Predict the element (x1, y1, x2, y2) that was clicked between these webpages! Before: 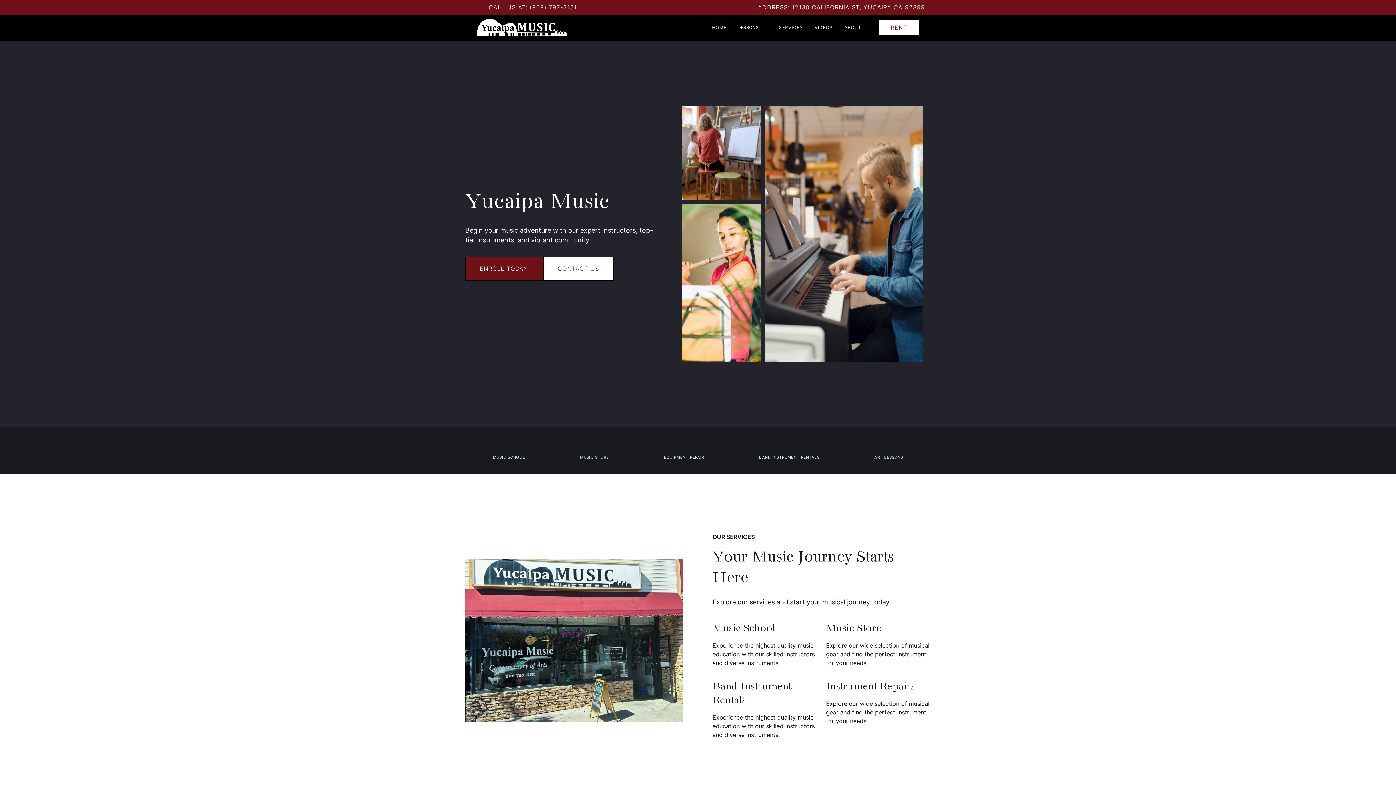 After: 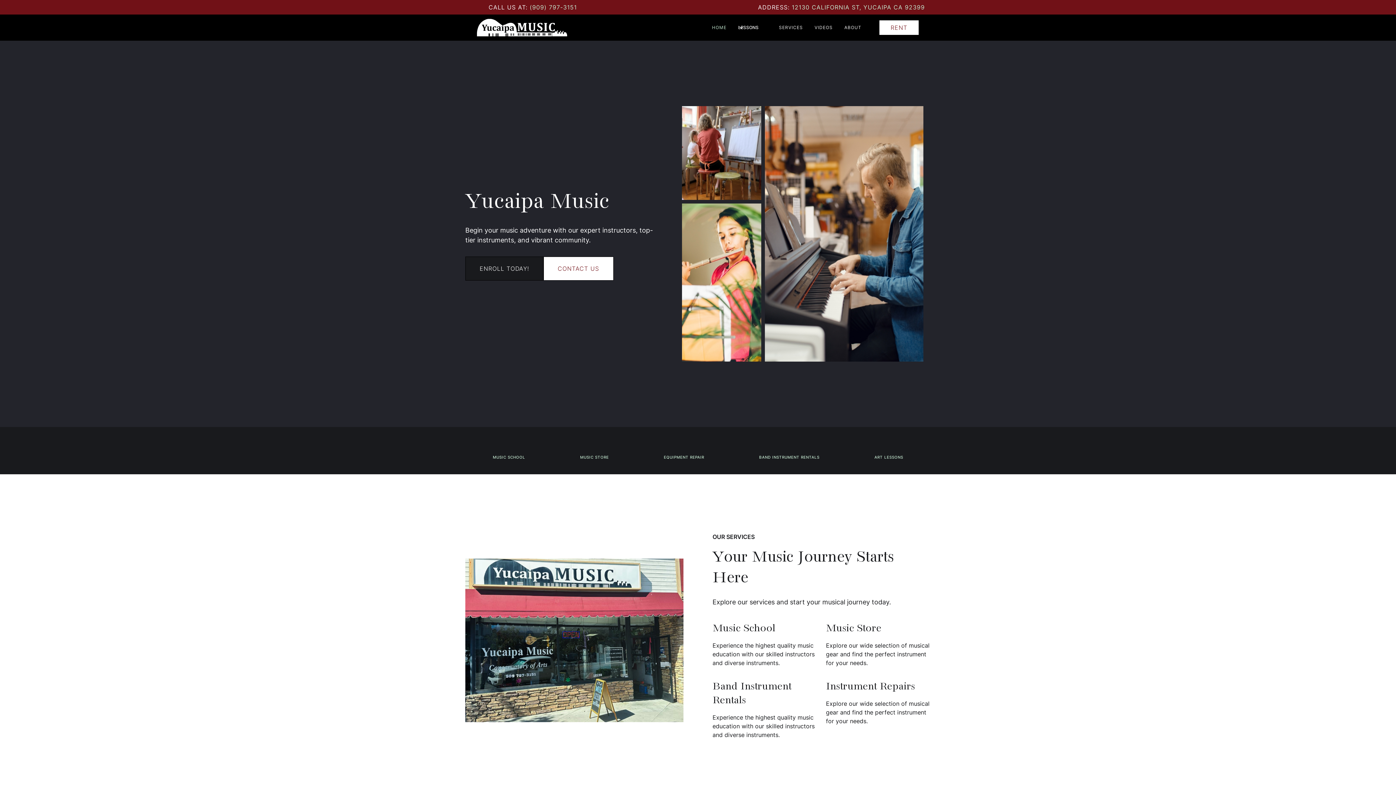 Action: bbox: (465, 256, 543, 280) label: ENROLL TODAY!